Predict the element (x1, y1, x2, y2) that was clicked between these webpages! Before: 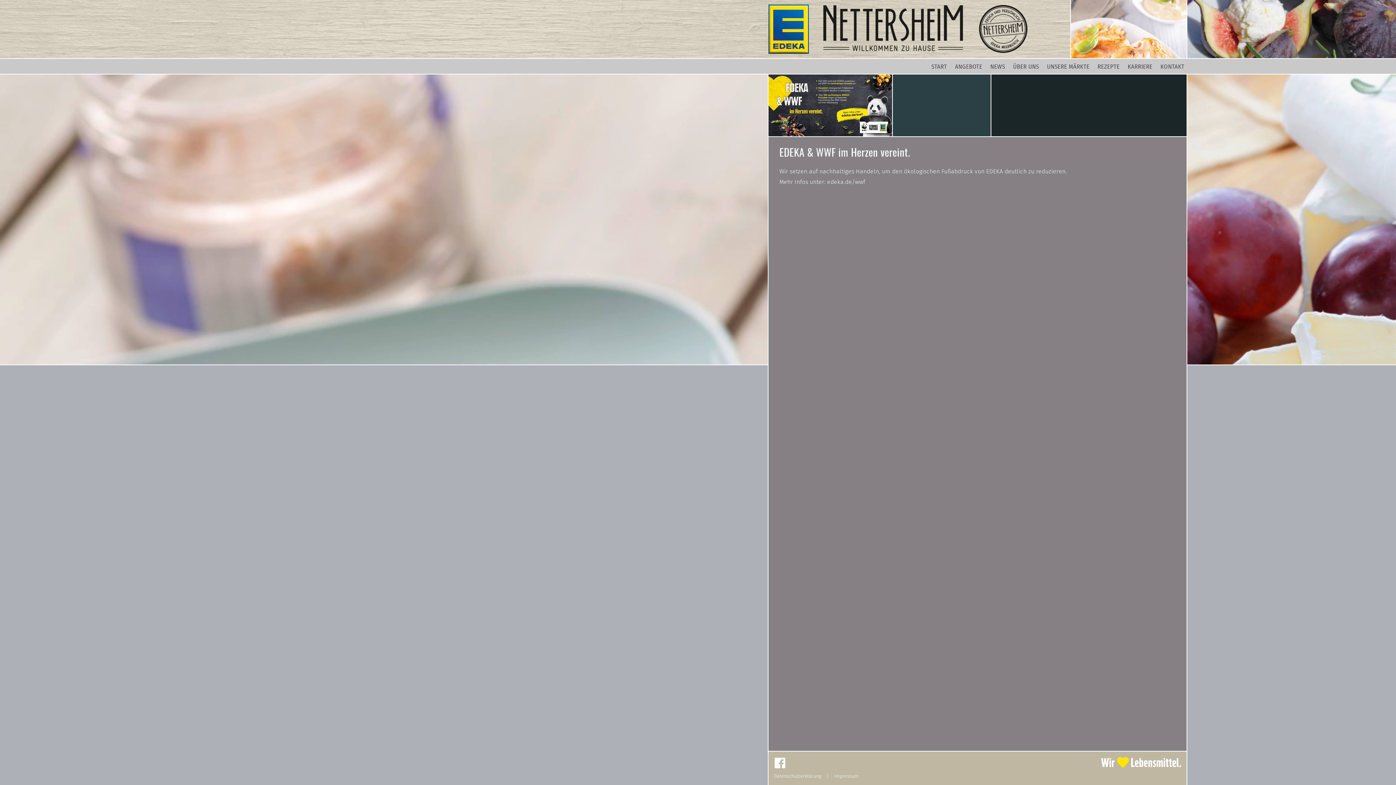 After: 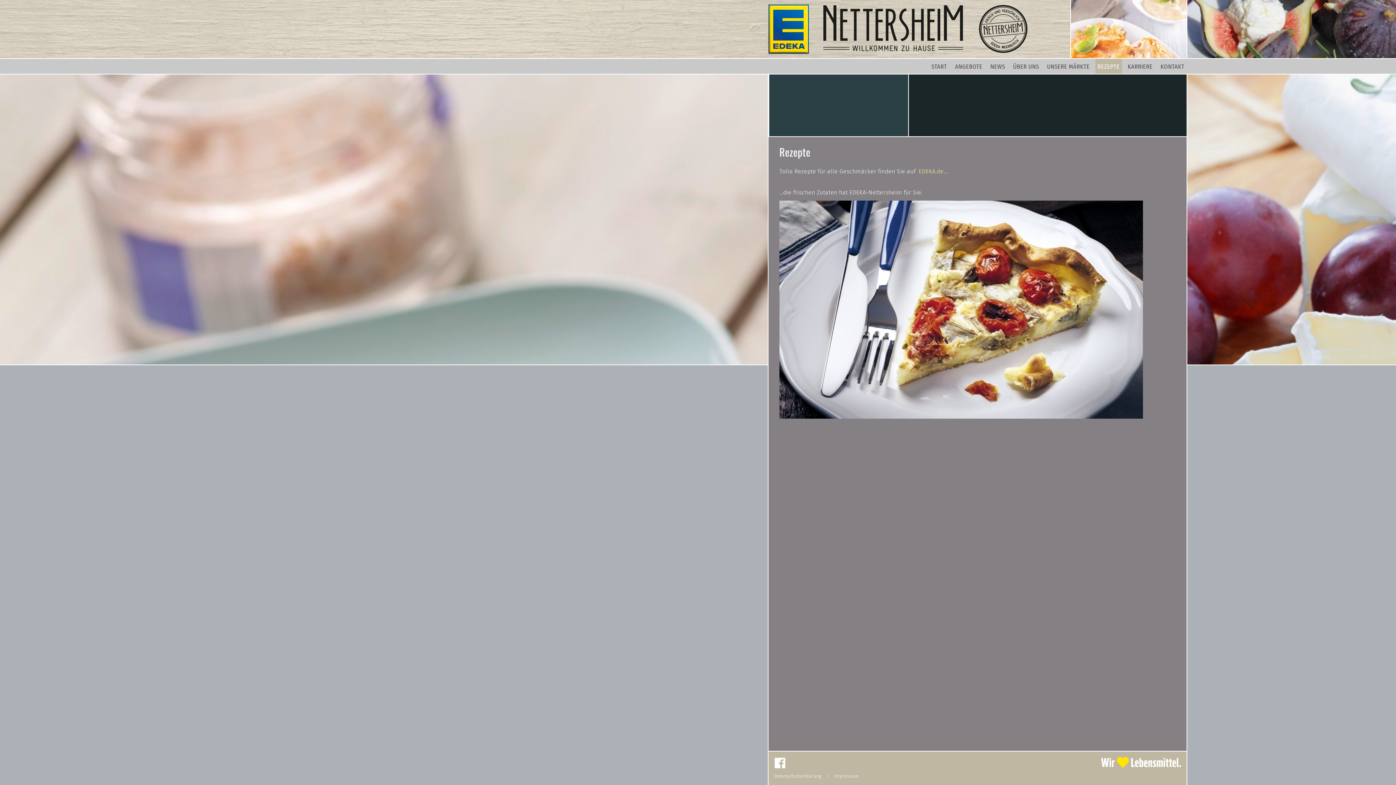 Action: label: REZEPTE bbox: (1095, 58, 1122, 73)